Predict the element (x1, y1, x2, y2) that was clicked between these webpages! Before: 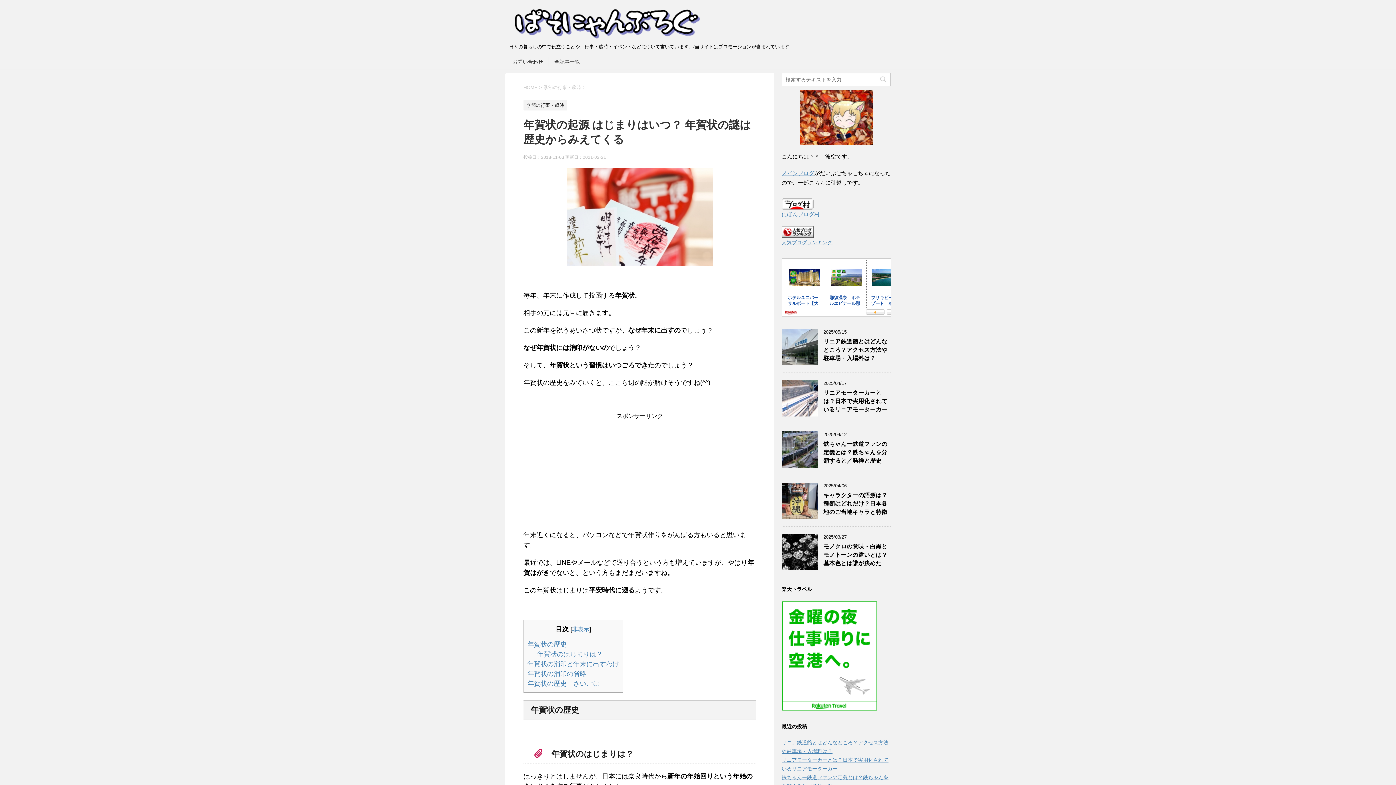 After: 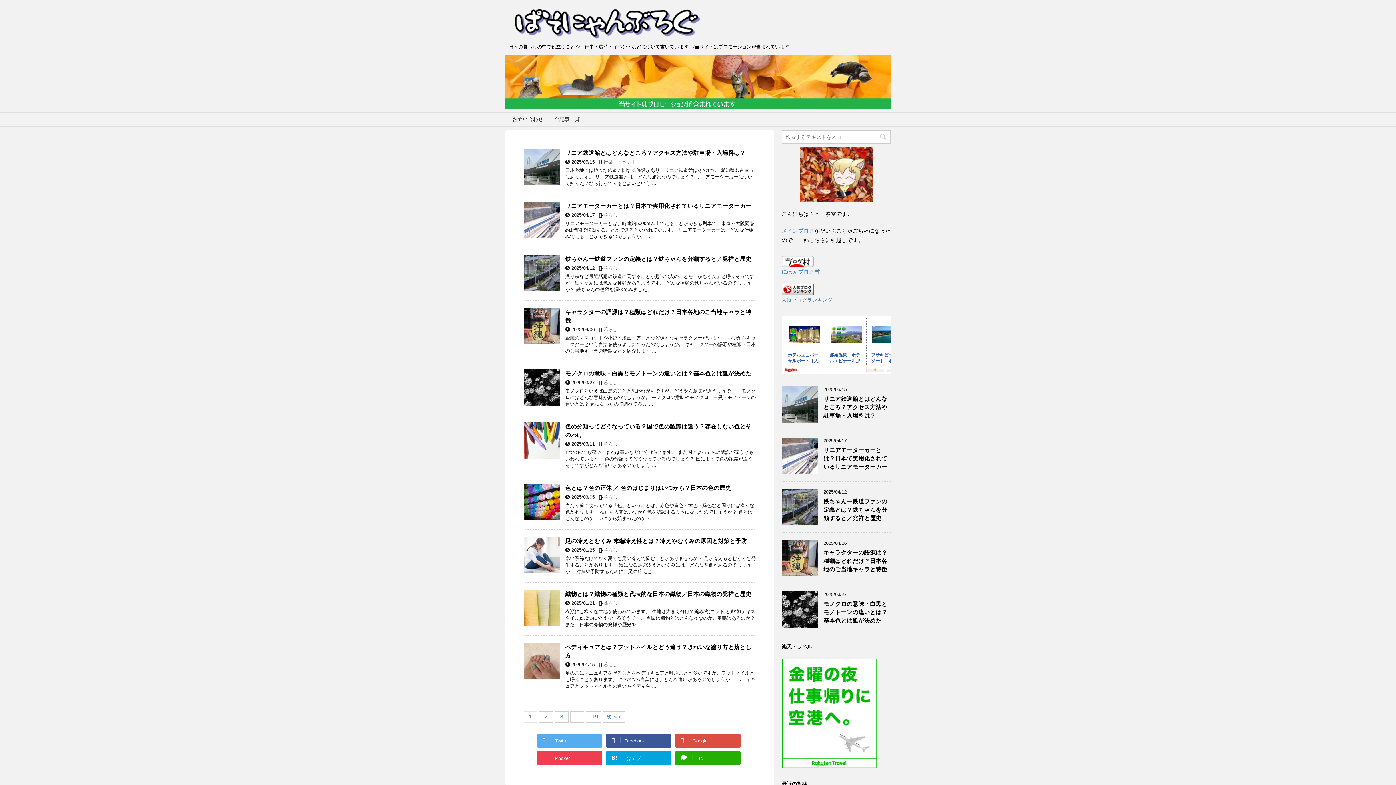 Action: bbox: (509, 28, 708, 37)